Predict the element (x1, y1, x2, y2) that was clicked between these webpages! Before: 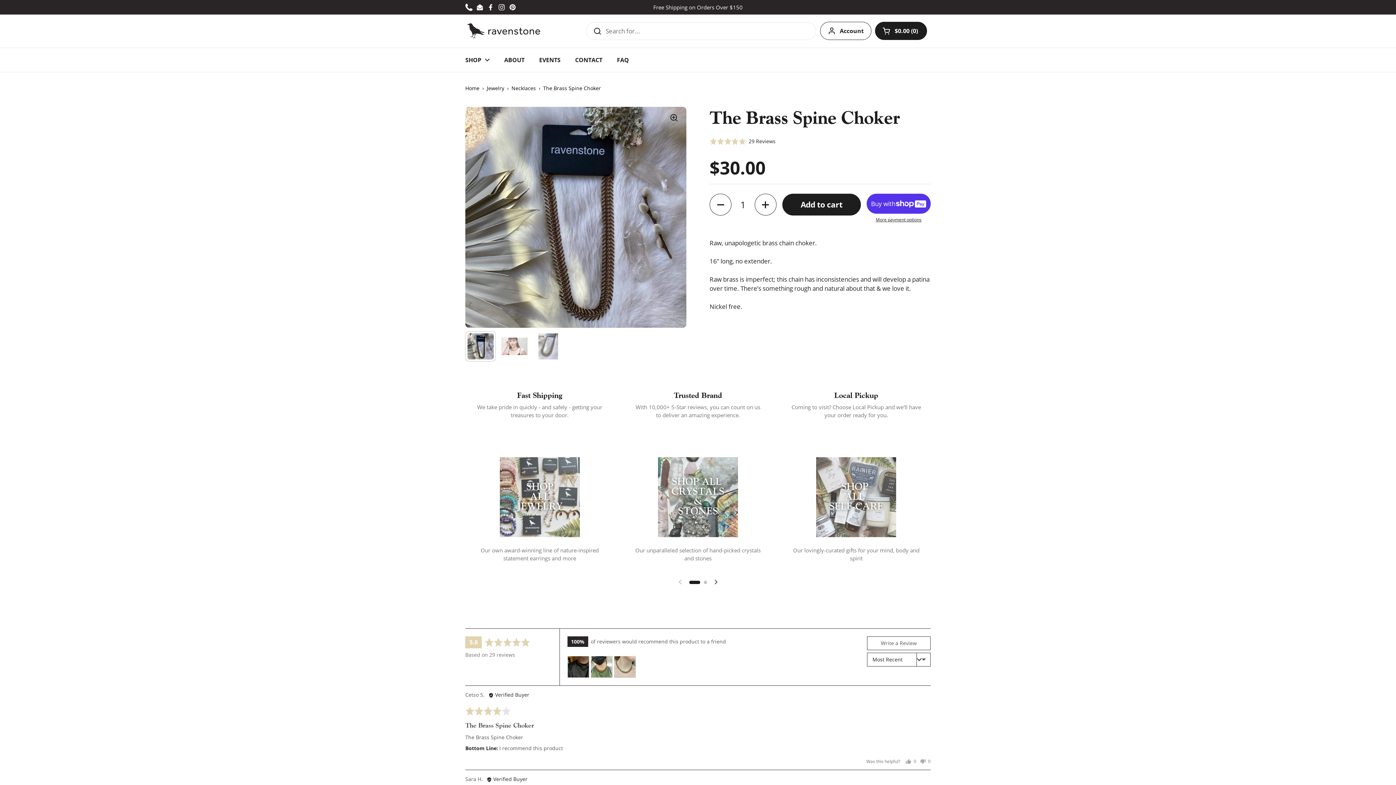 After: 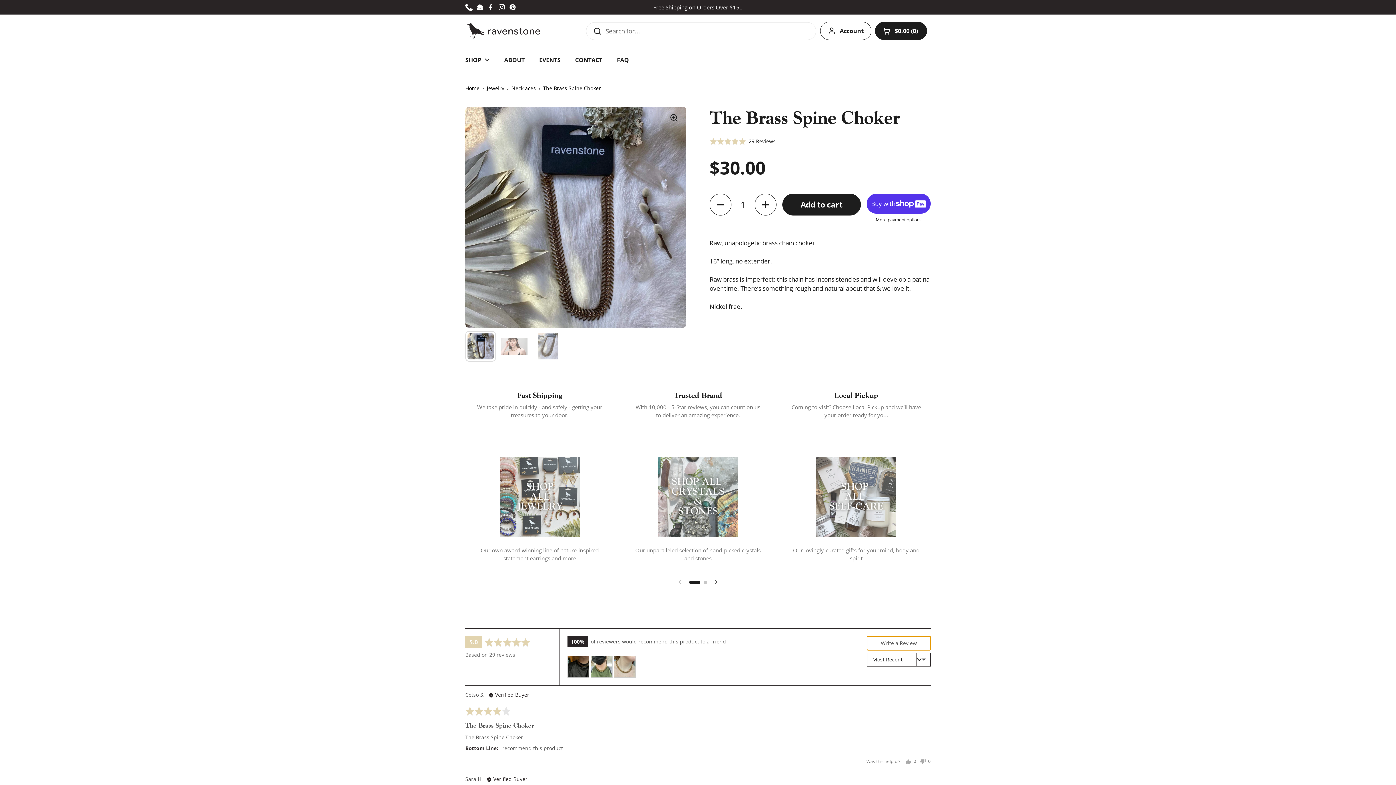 Action: bbox: (867, 636, 930, 650) label: Write a Review